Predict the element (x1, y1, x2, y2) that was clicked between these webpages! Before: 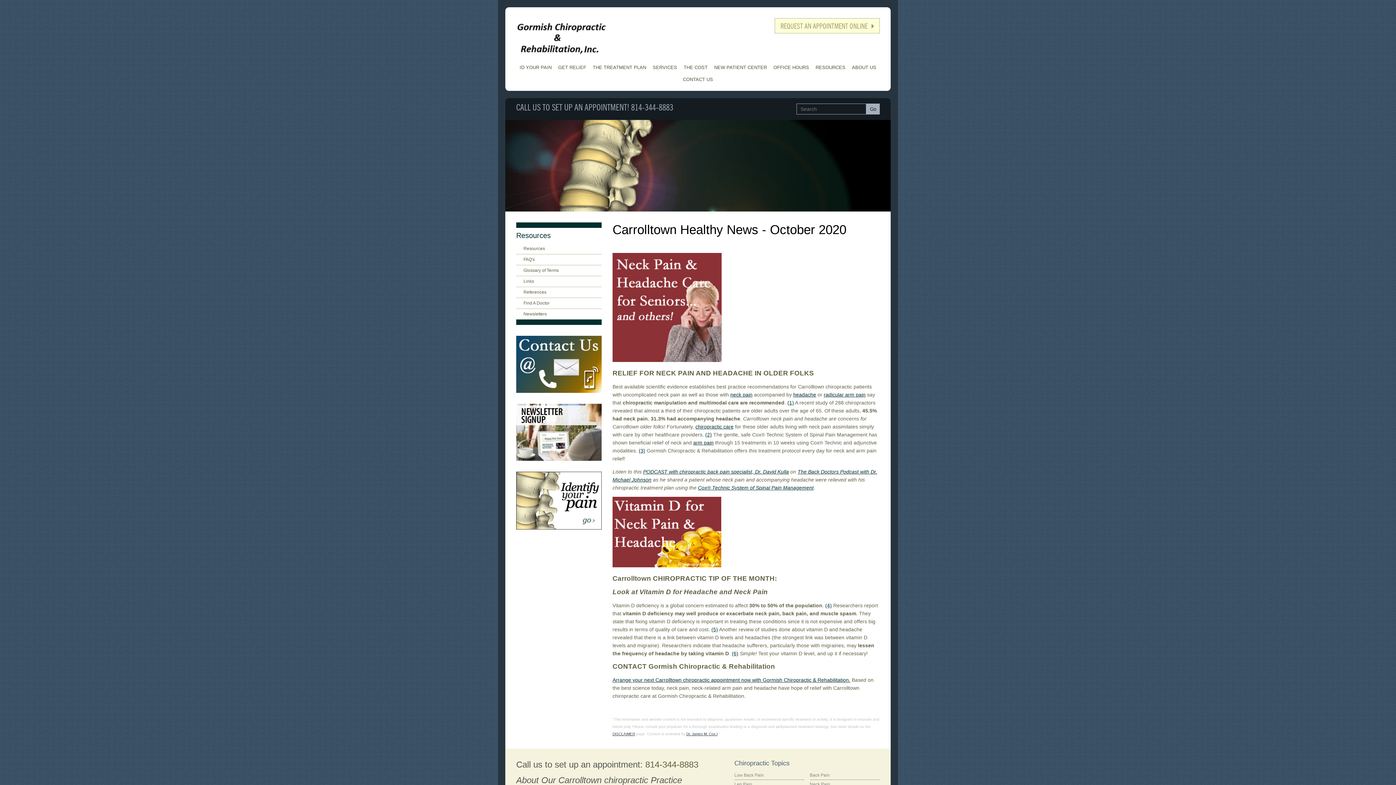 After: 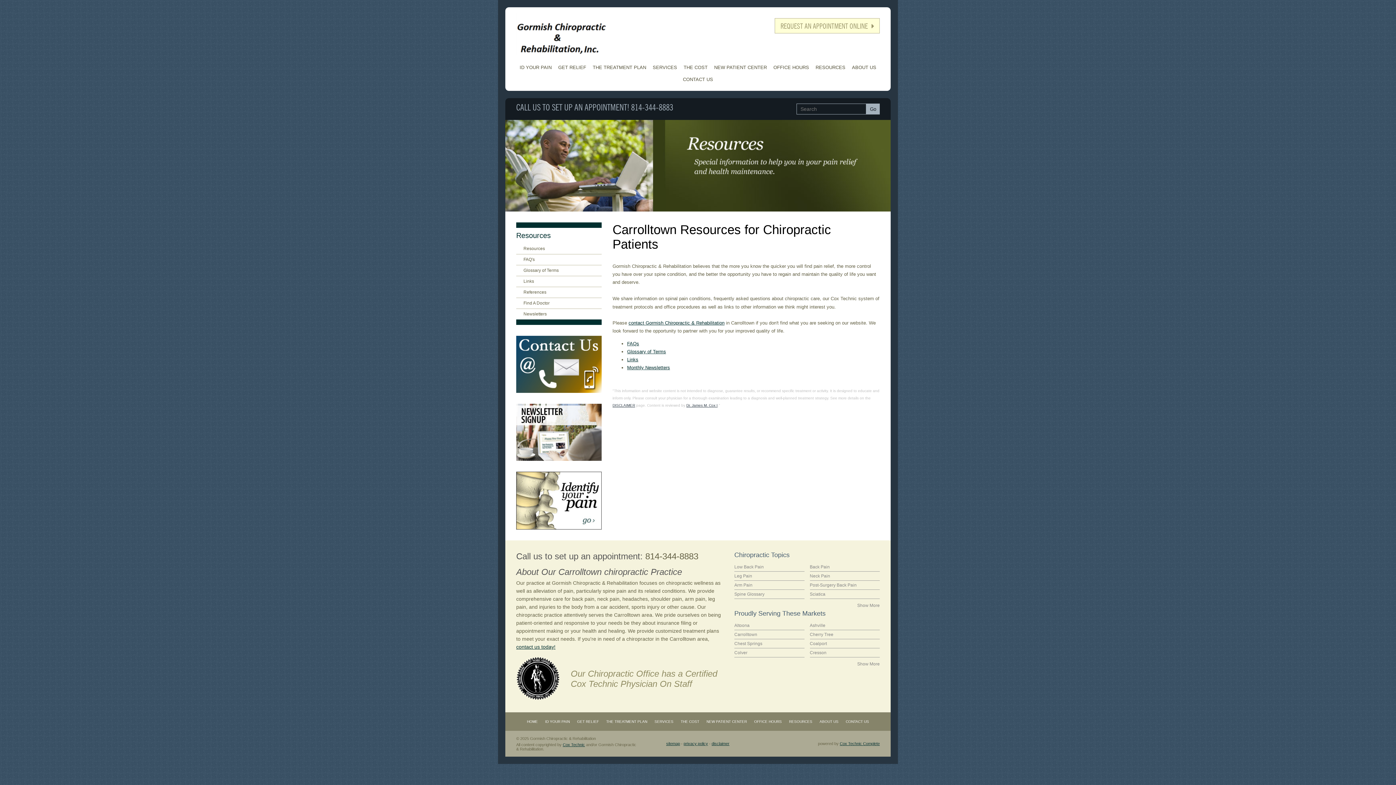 Action: bbox: (516, 243, 601, 254) label: Resources